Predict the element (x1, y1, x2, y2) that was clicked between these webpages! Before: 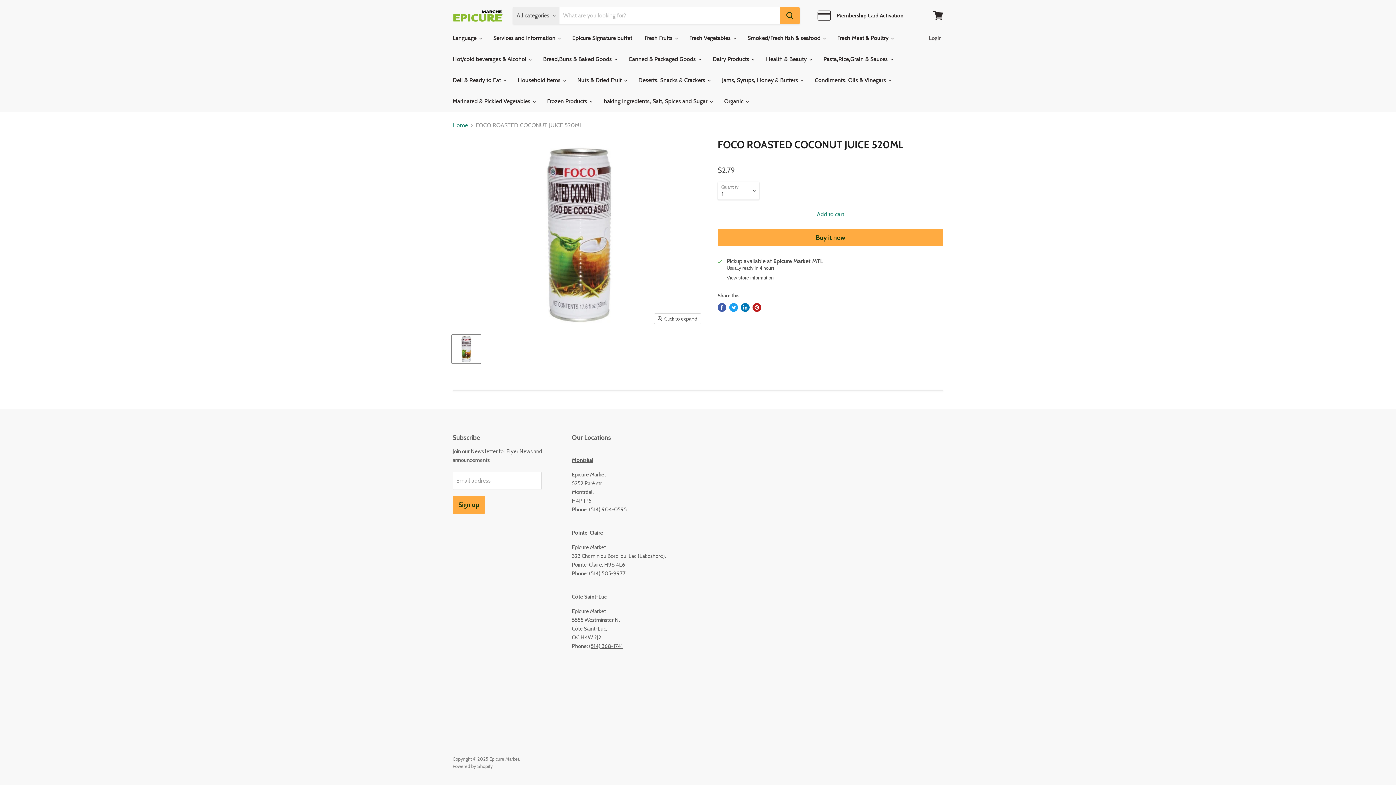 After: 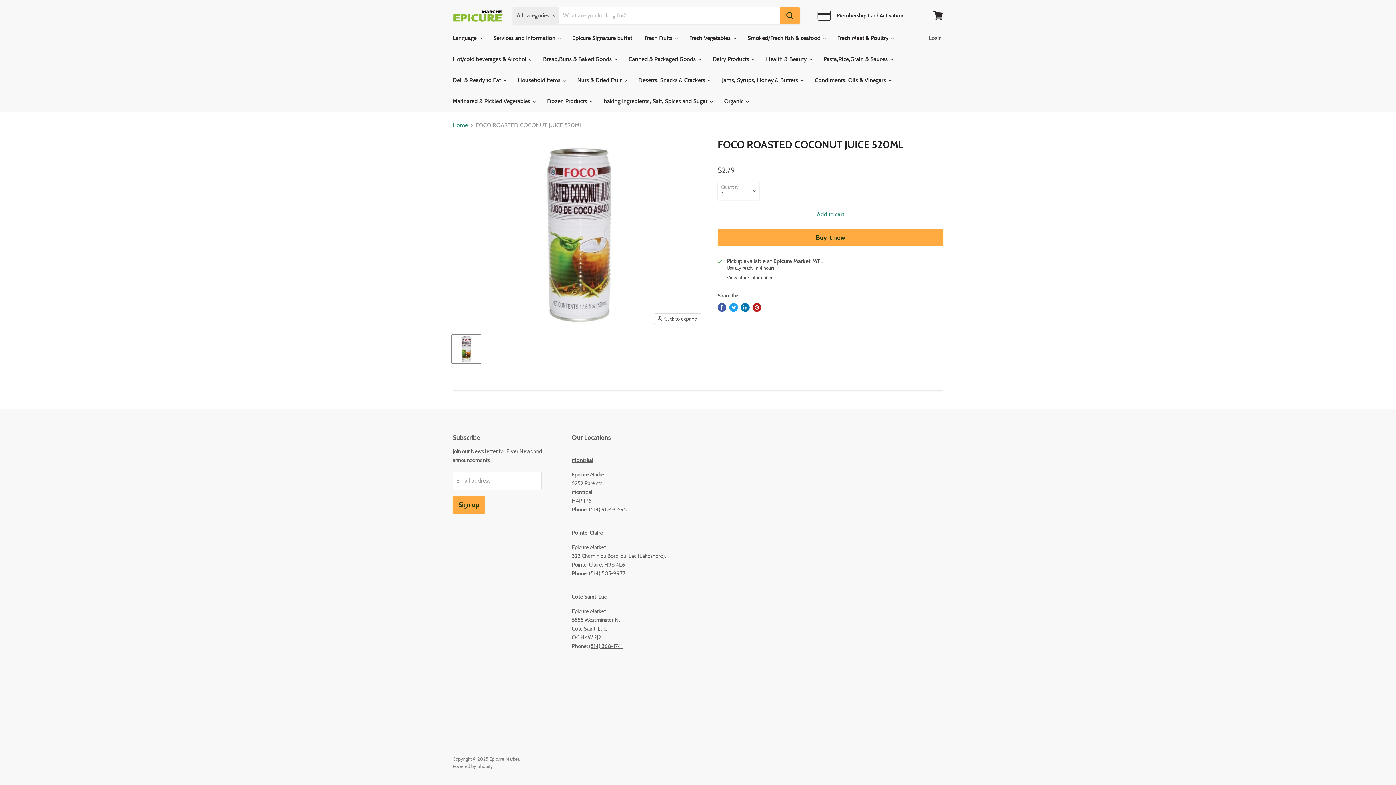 Action: bbox: (572, 593, 606, 600) label: Côte Saint-Luc